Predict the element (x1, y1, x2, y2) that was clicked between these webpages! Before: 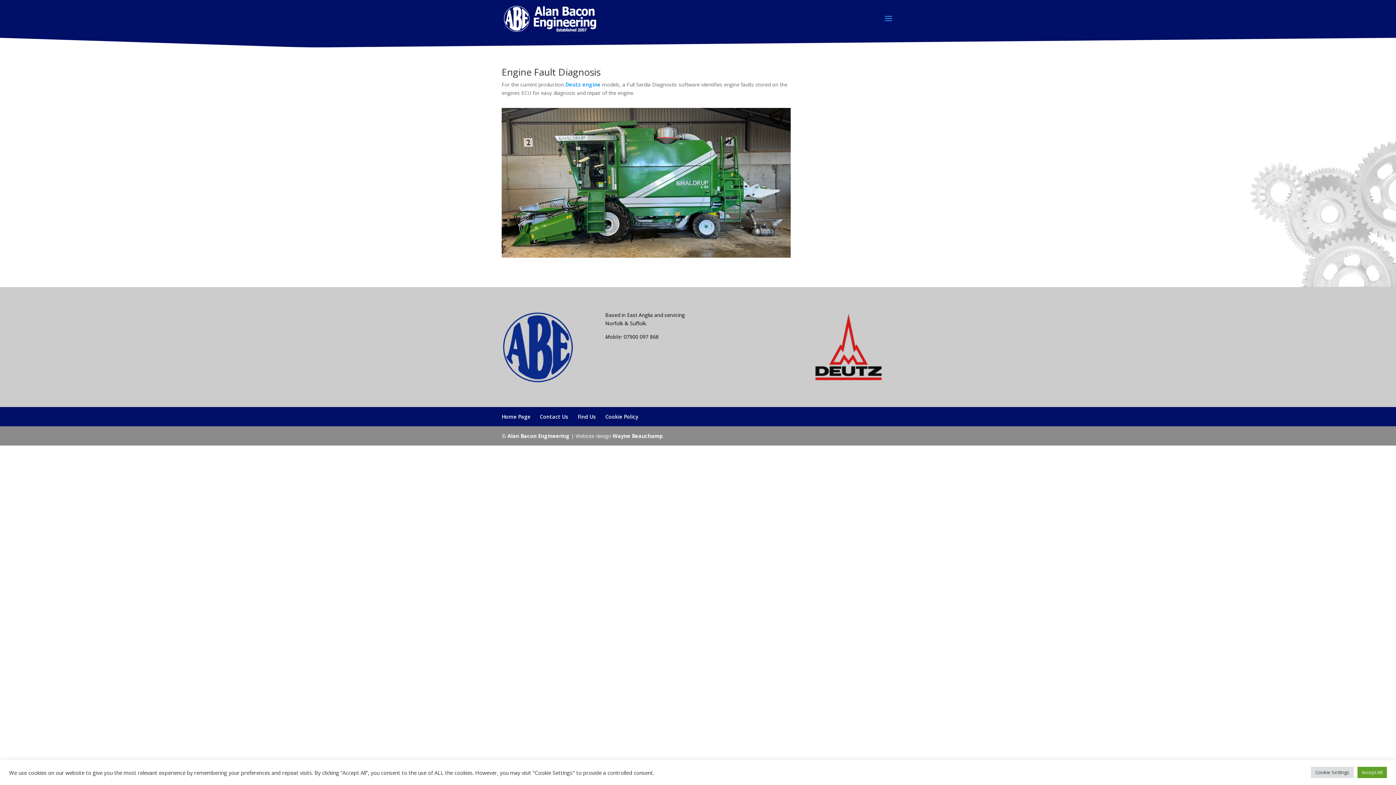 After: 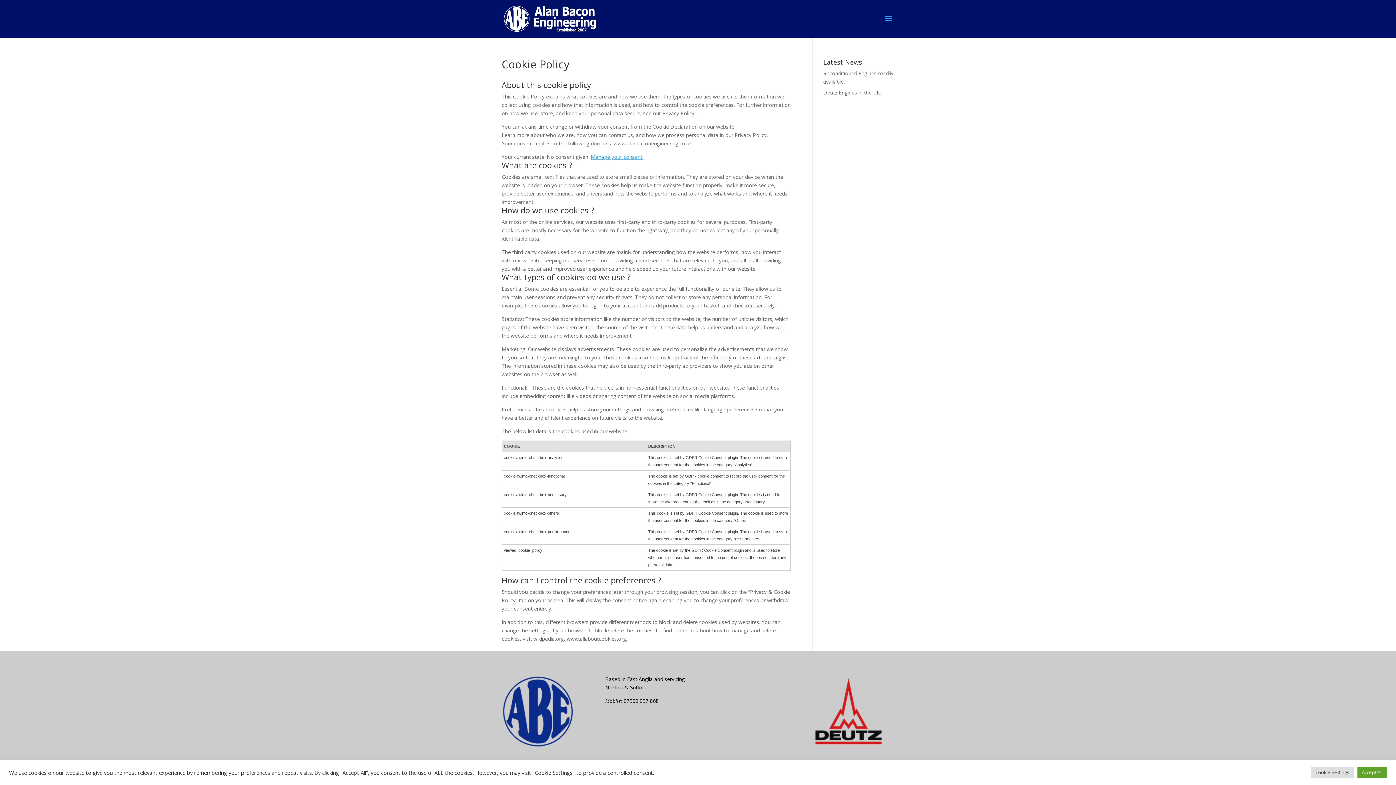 Action: label: Cookie Policy bbox: (605, 413, 638, 420)